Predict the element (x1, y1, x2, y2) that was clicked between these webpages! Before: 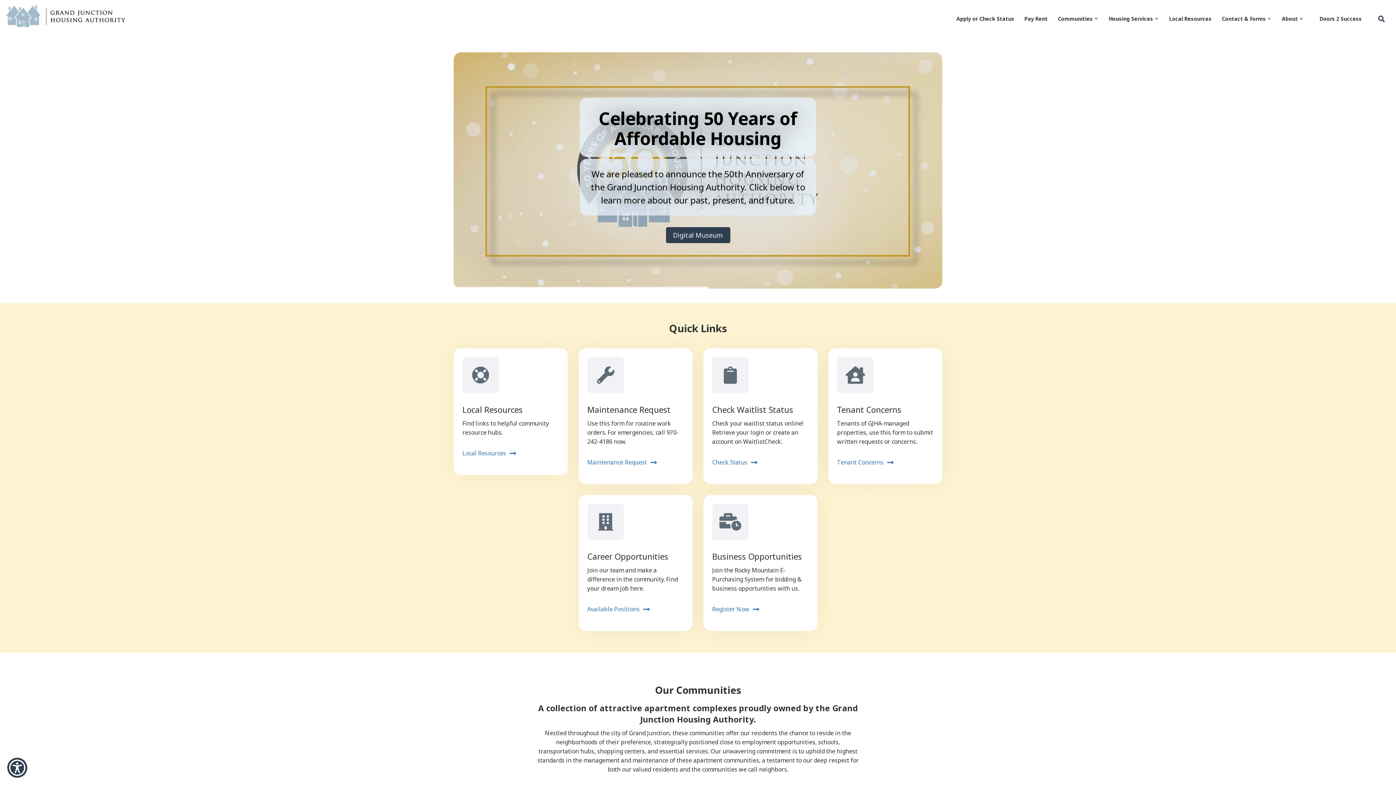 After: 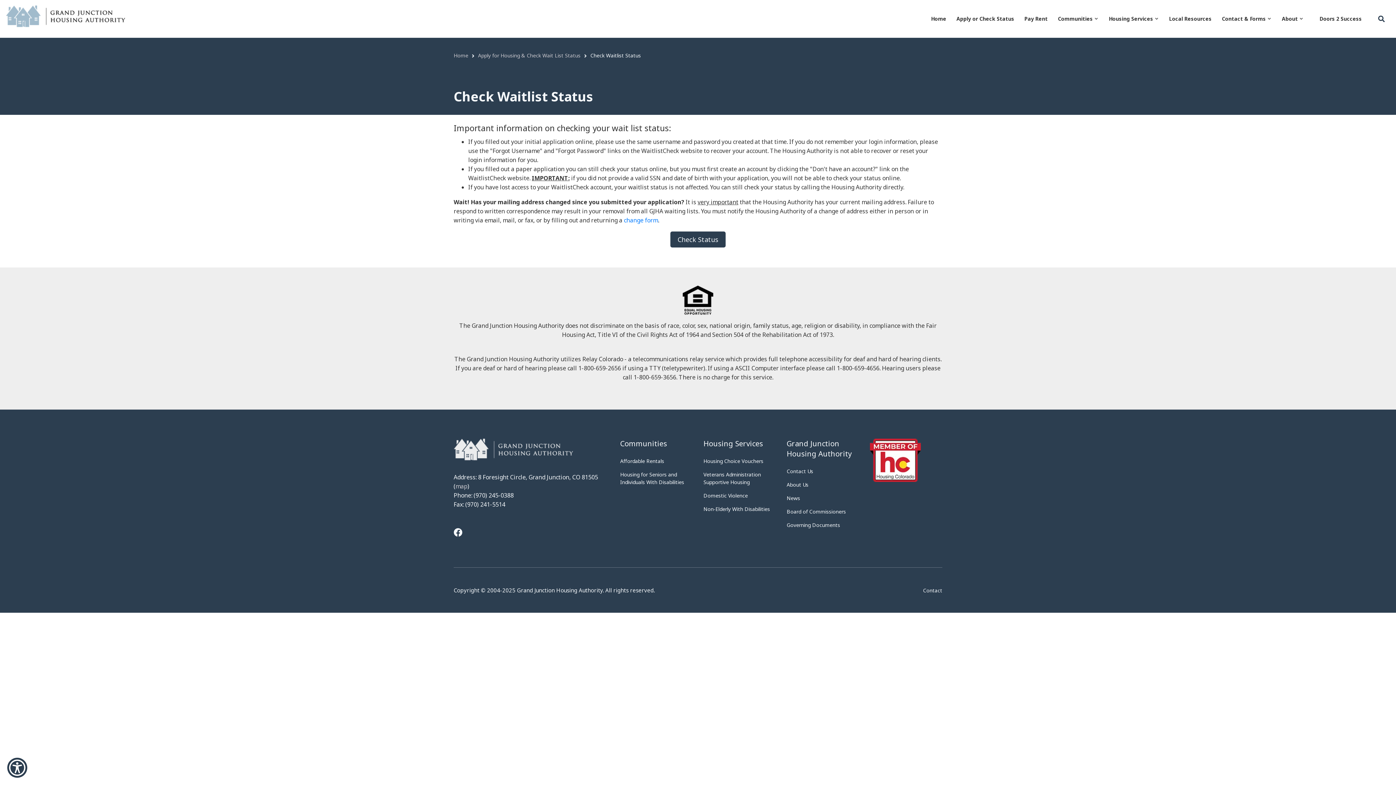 Action: bbox: (712, 456, 808, 468) label: Check Status